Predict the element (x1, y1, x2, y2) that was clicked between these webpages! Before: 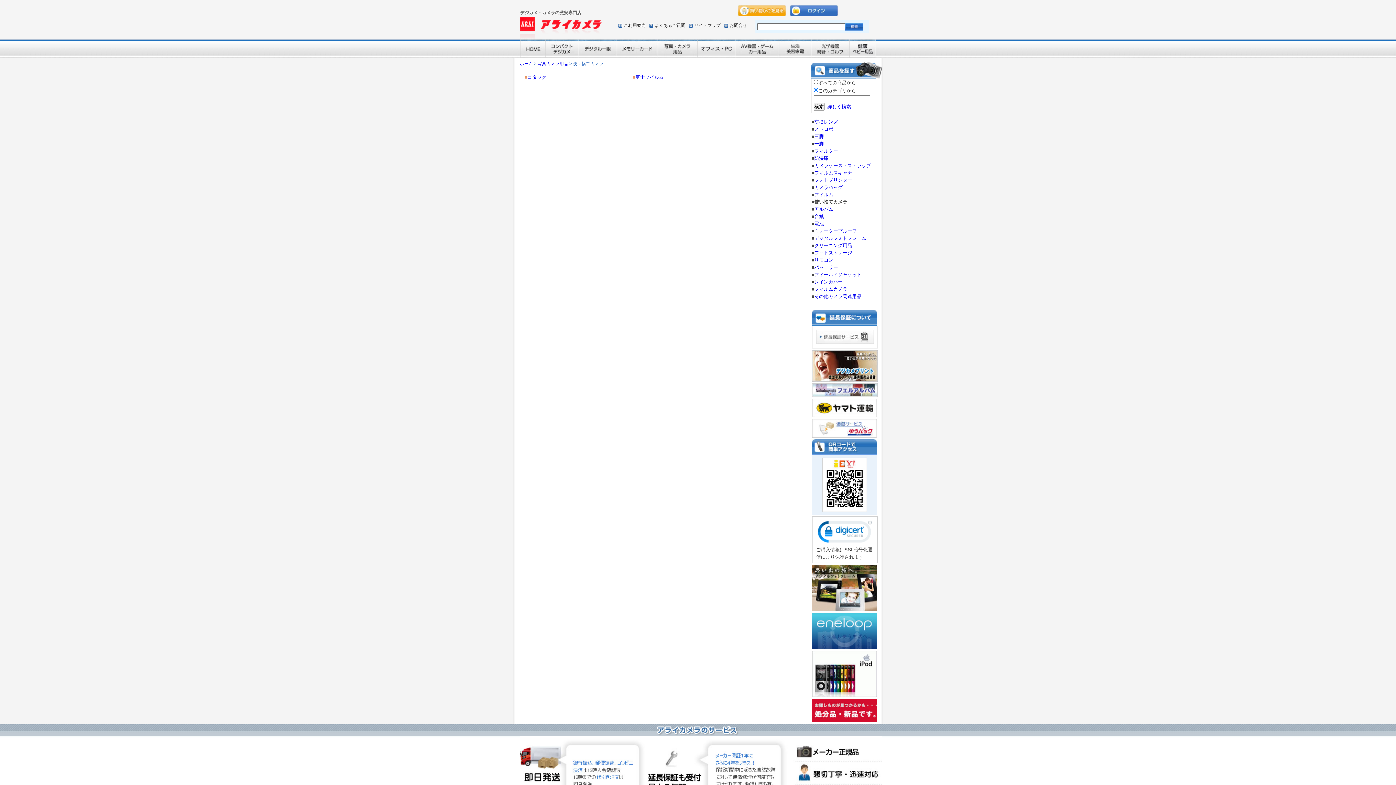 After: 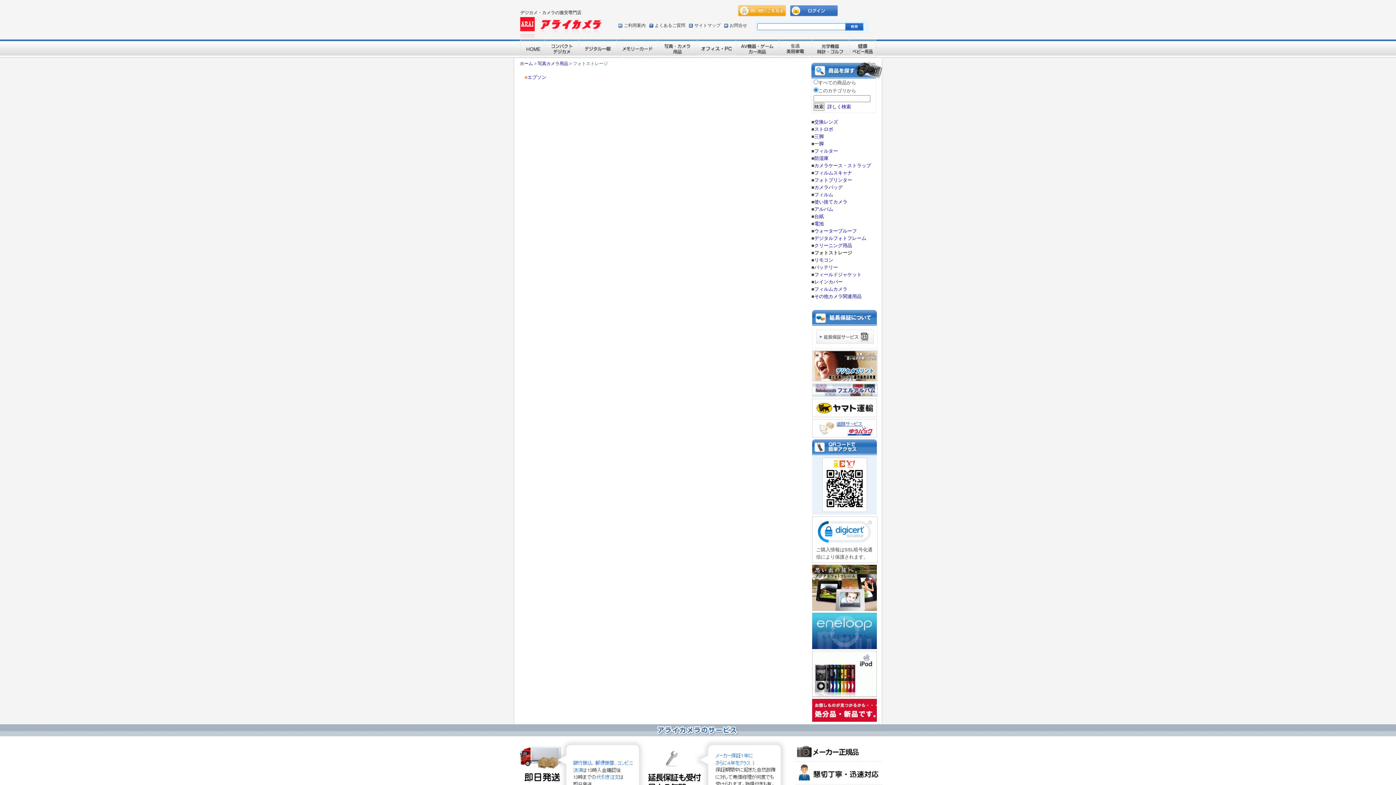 Action: bbox: (814, 250, 852, 255) label: フォトストレージ